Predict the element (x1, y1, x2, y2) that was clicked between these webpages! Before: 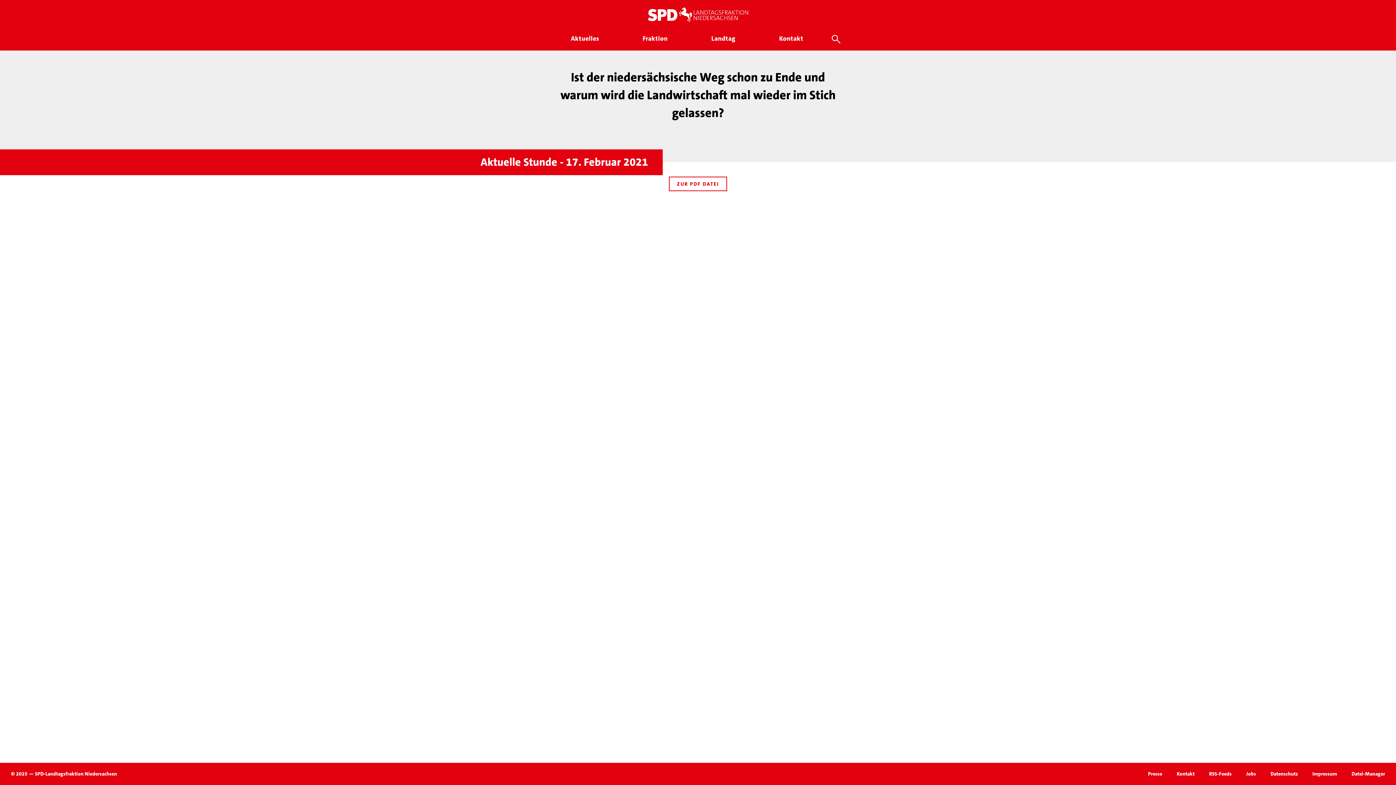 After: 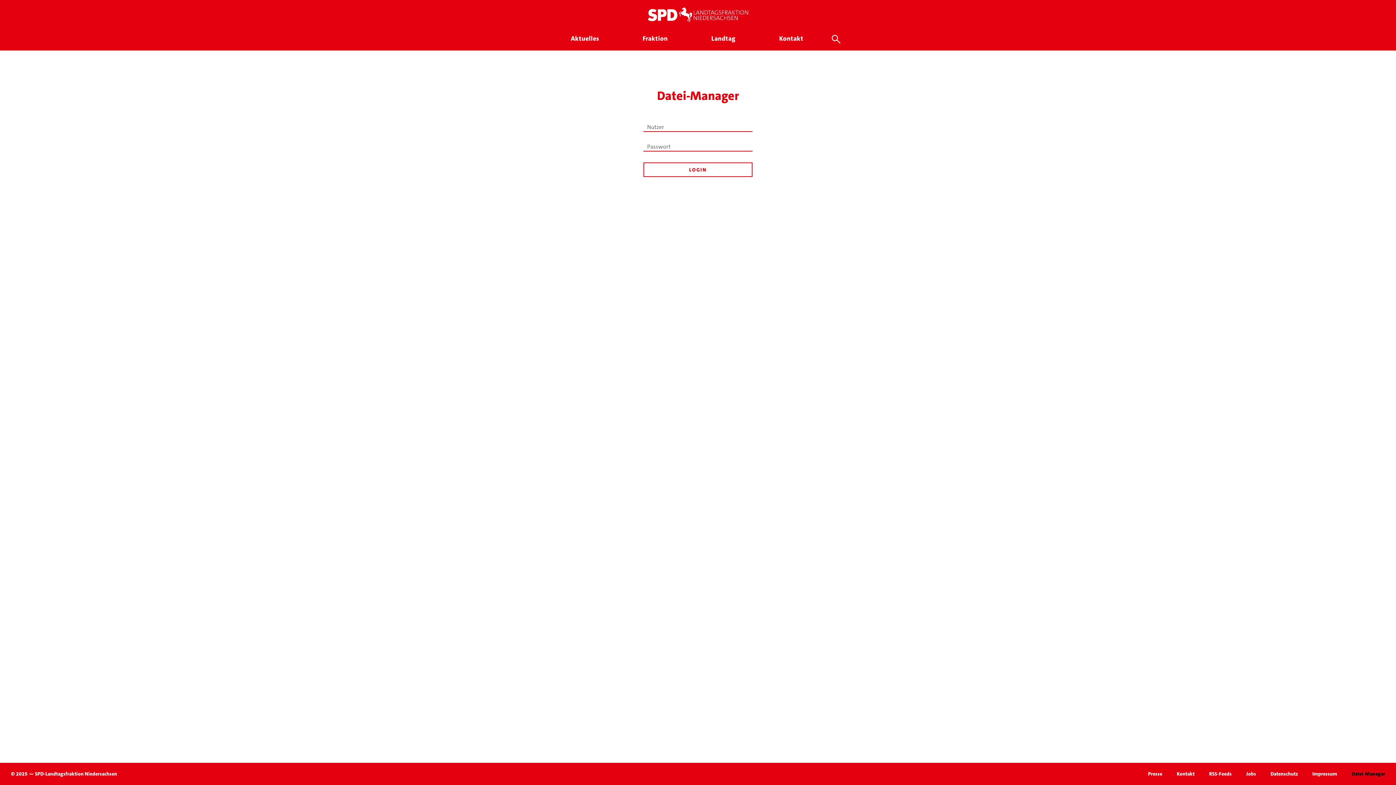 Action: bbox: (1352, 770, 1385, 777) label: Datei-Manager